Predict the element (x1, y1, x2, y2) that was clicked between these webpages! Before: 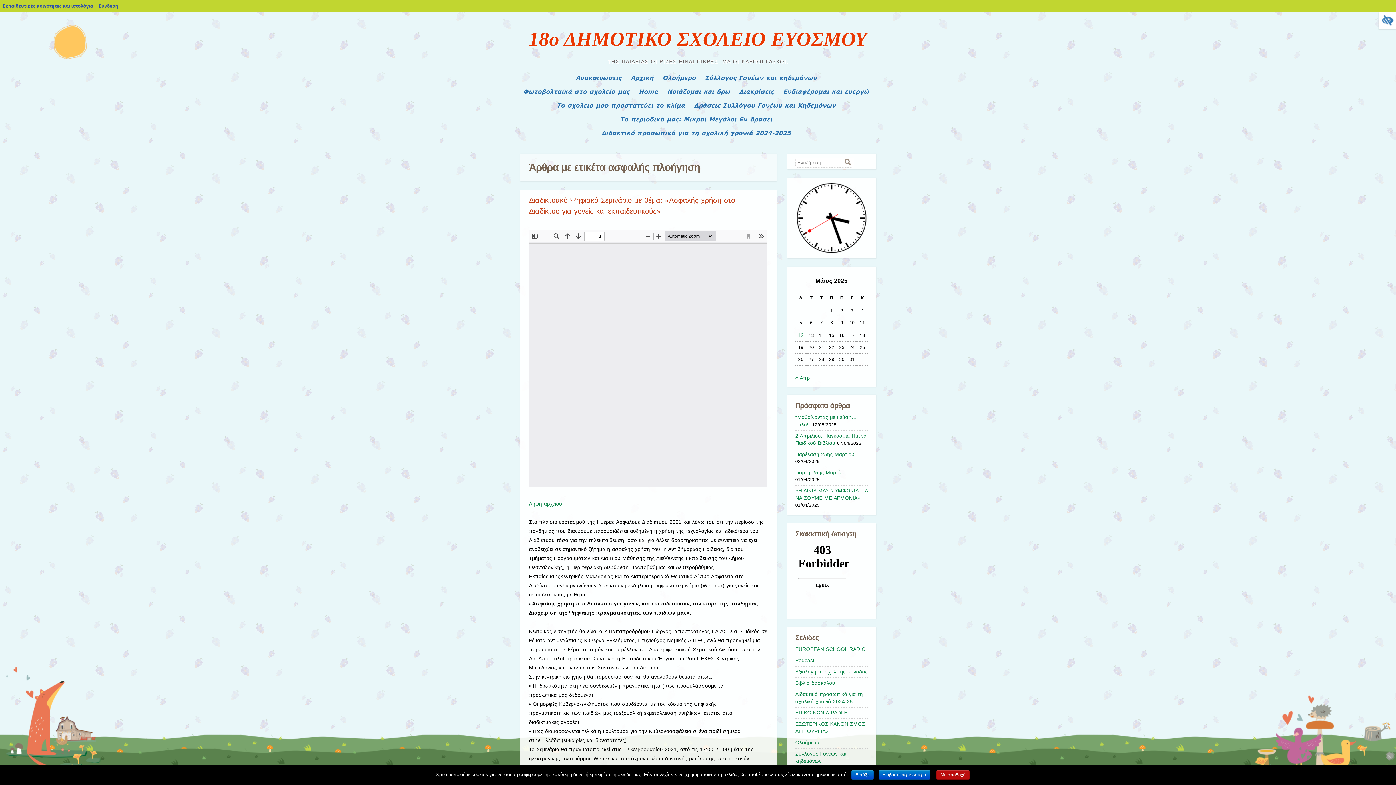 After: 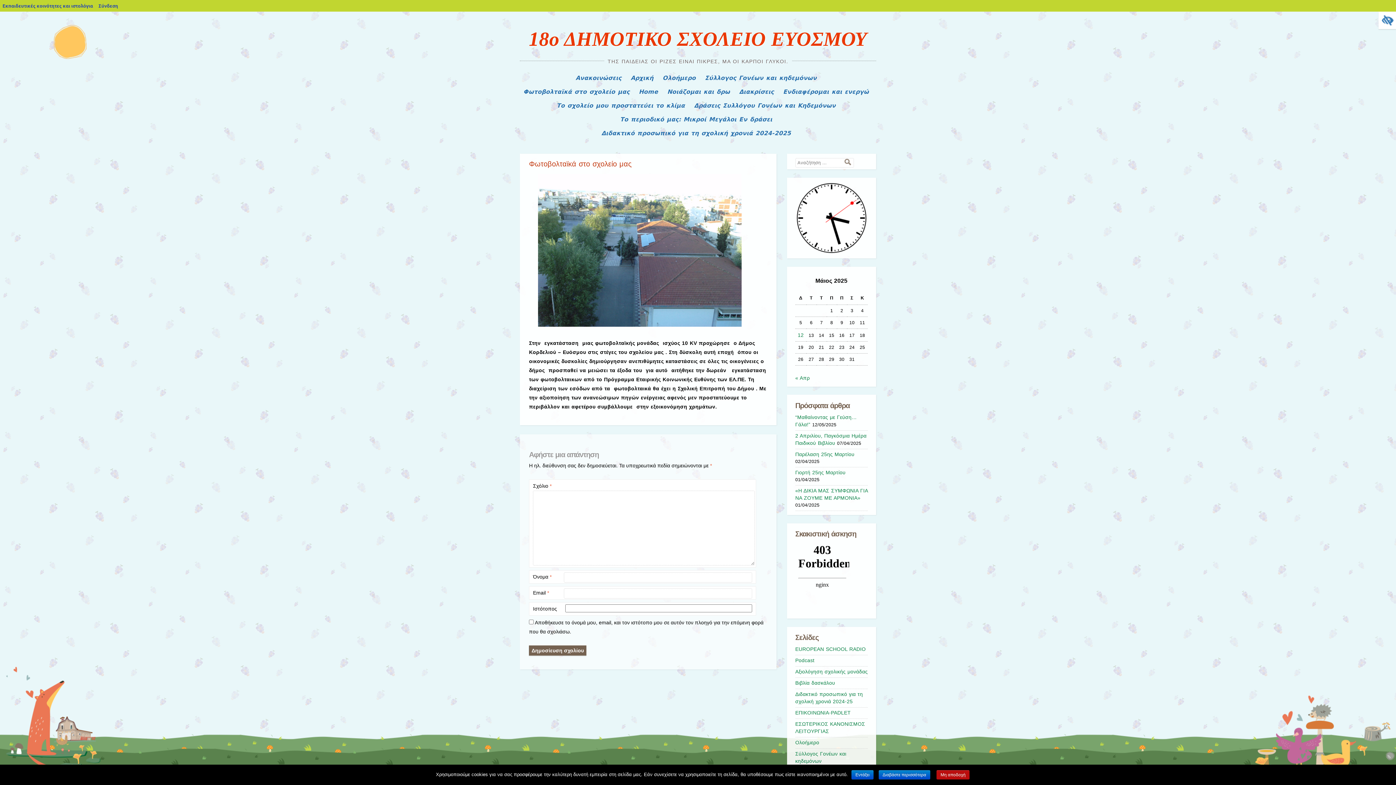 Action: bbox: (523, 86, 629, 96) label: Φωτοβολταϊκά στο σχολείο μας